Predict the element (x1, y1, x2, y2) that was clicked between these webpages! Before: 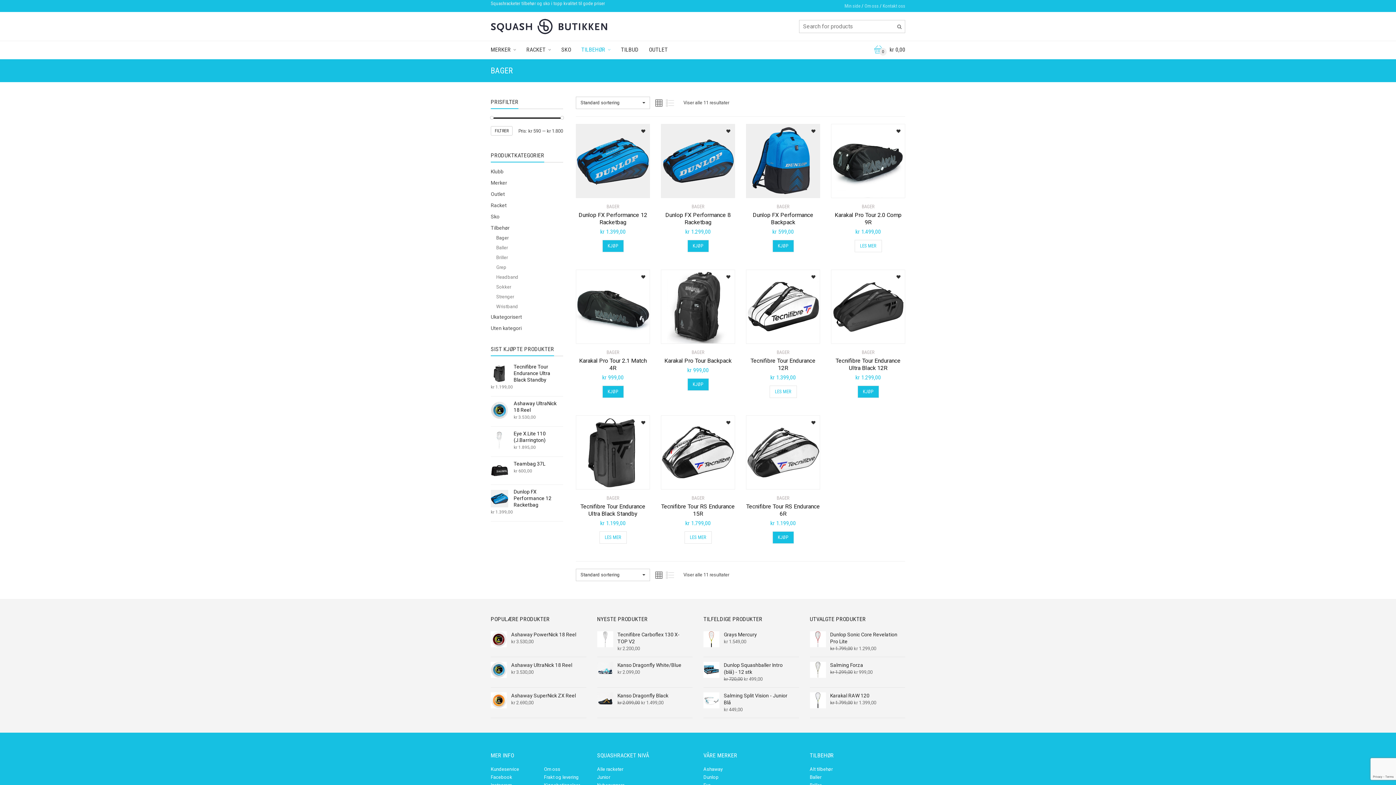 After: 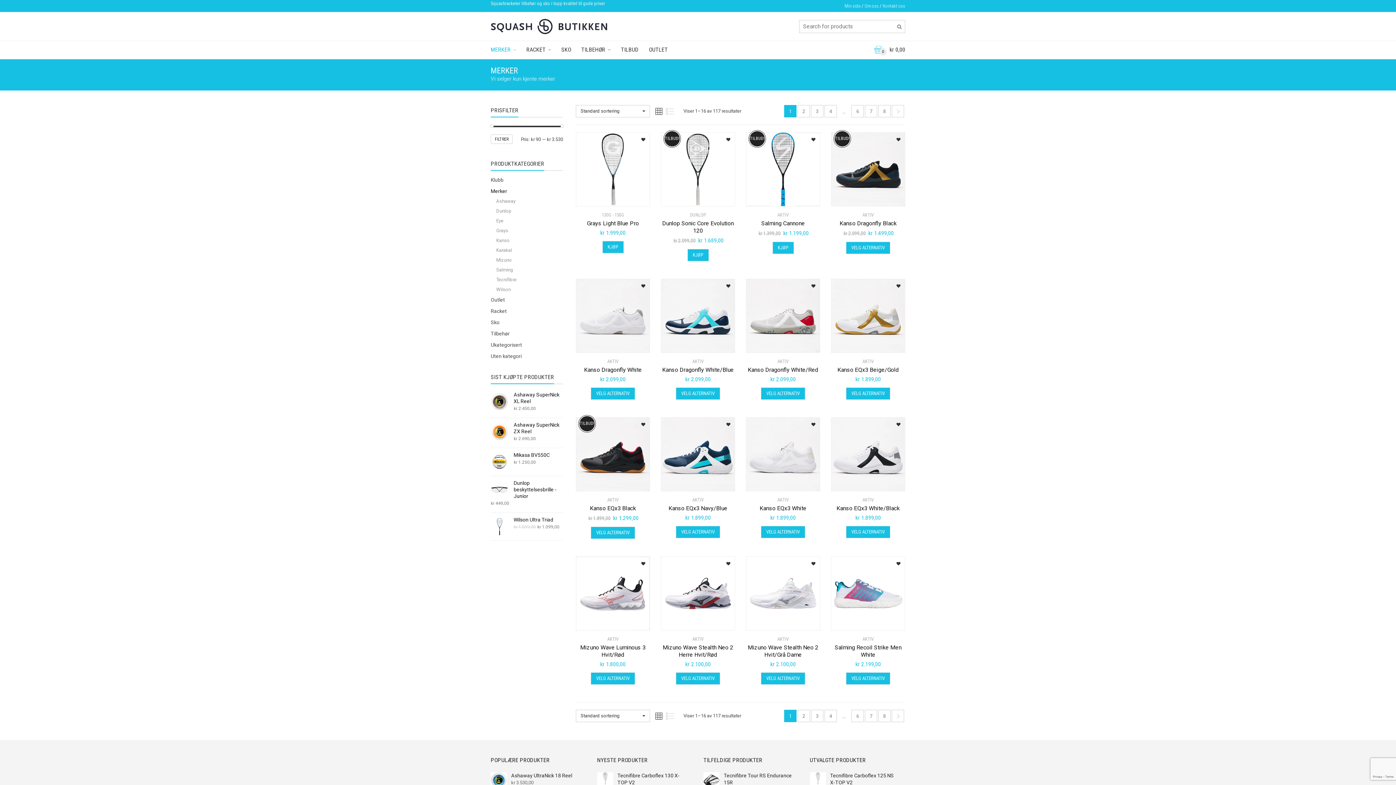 Action: bbox: (490, 177, 563, 188) label: Merker